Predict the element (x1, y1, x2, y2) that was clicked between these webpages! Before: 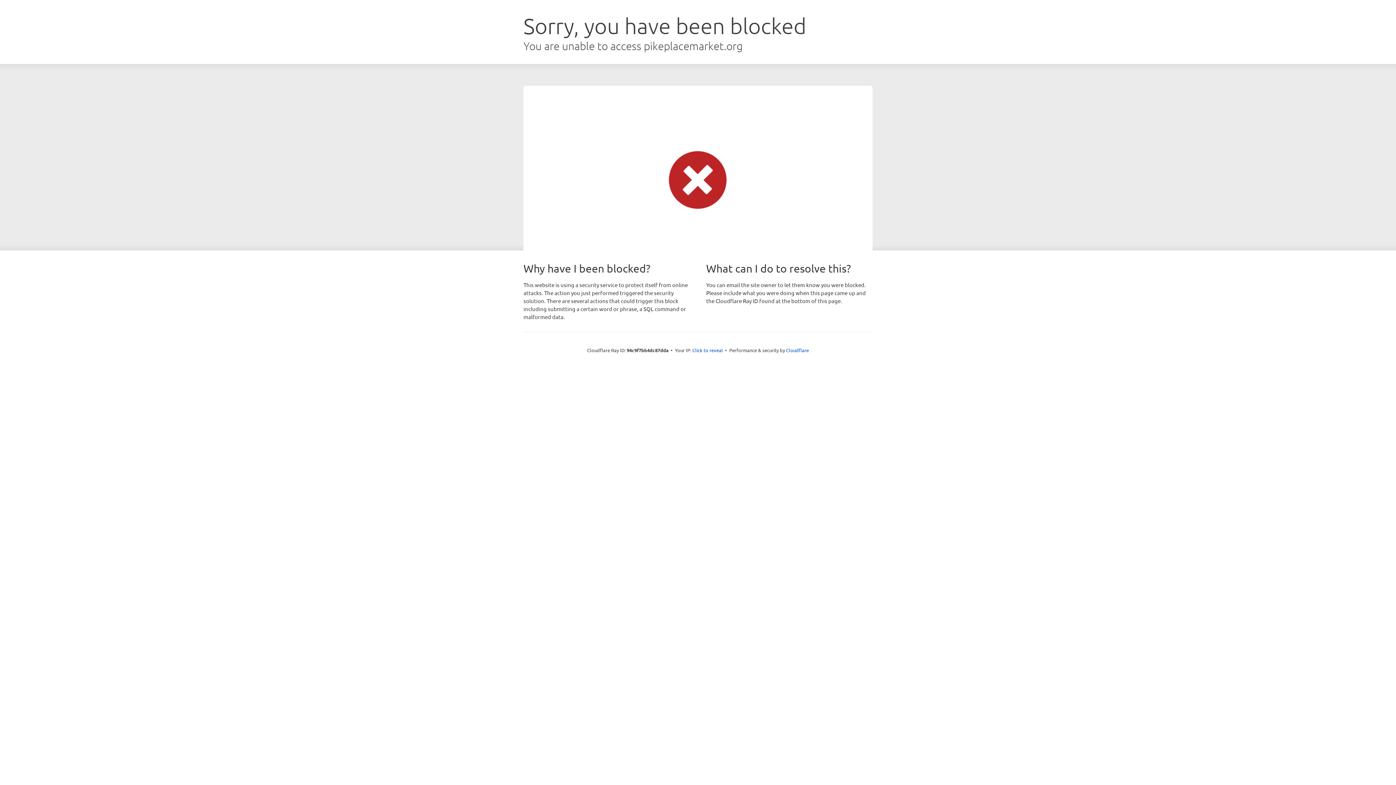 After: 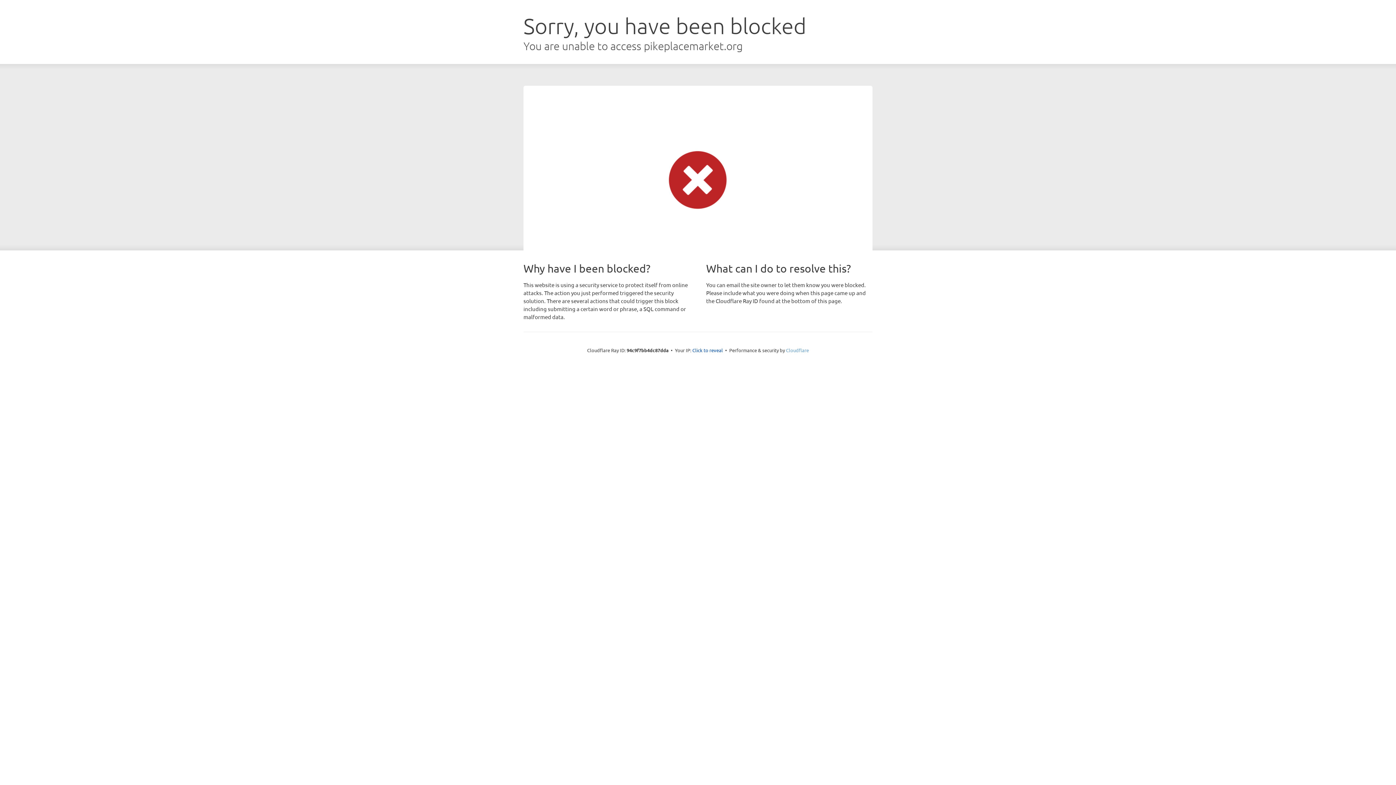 Action: bbox: (786, 347, 809, 353) label: Cloudflare